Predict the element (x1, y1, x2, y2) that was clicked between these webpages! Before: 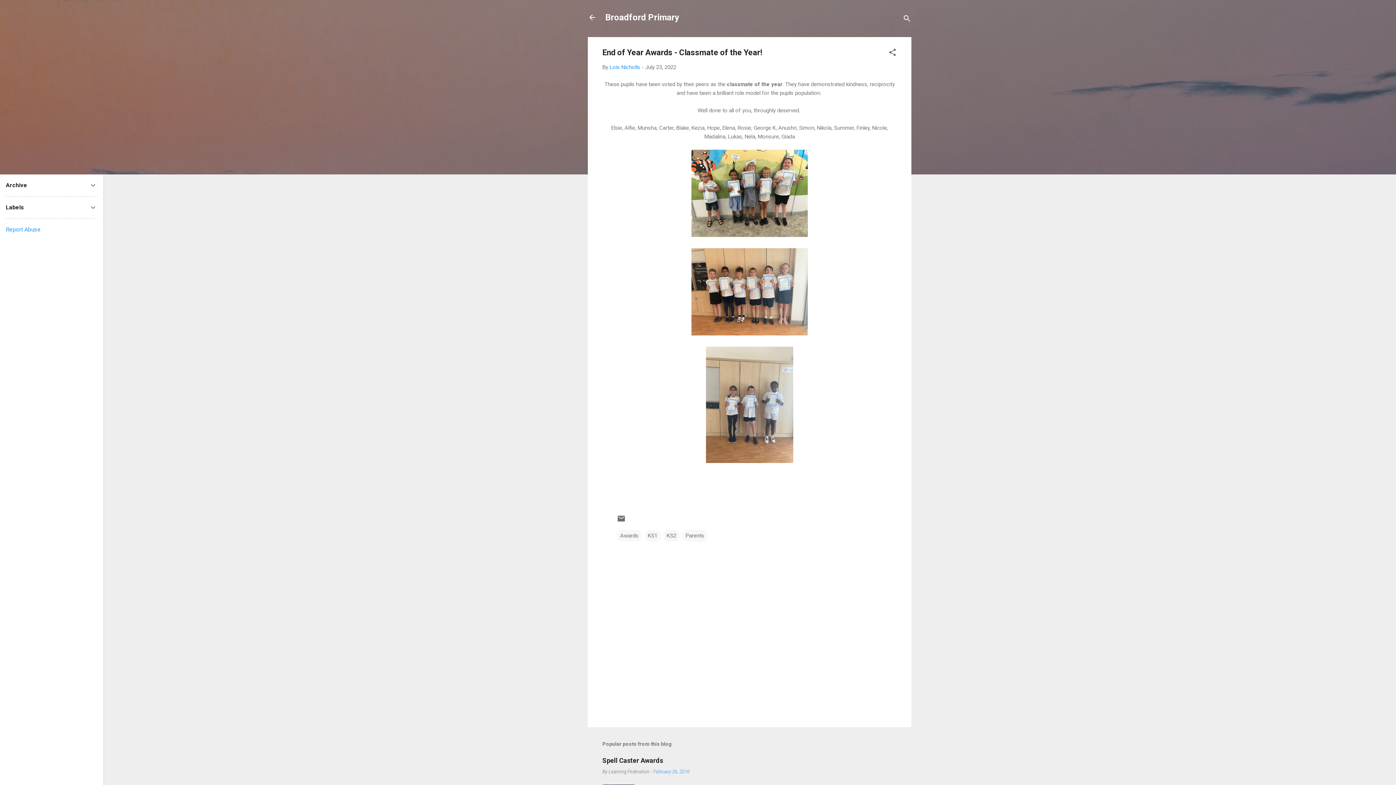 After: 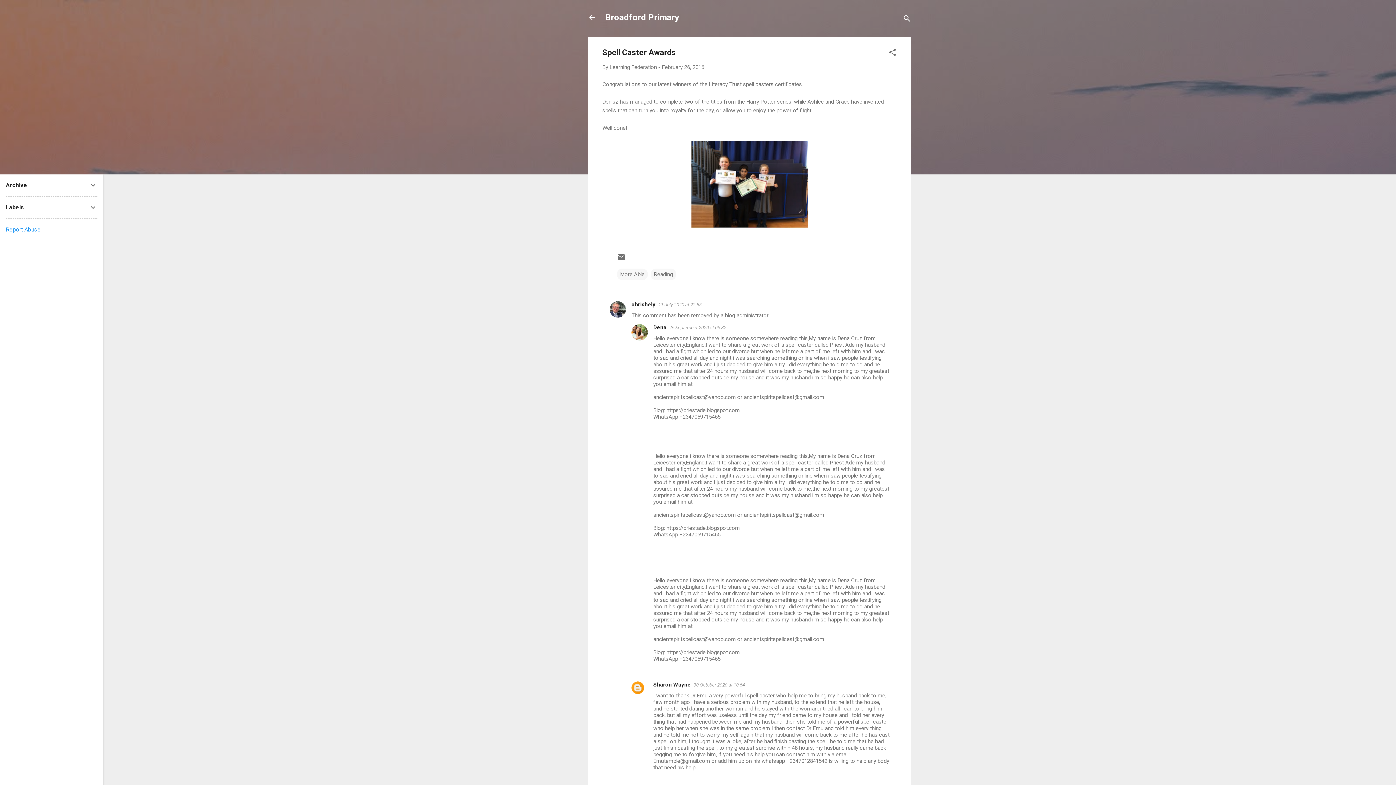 Action: bbox: (653, 769, 689, 775) label: February 26, 2016